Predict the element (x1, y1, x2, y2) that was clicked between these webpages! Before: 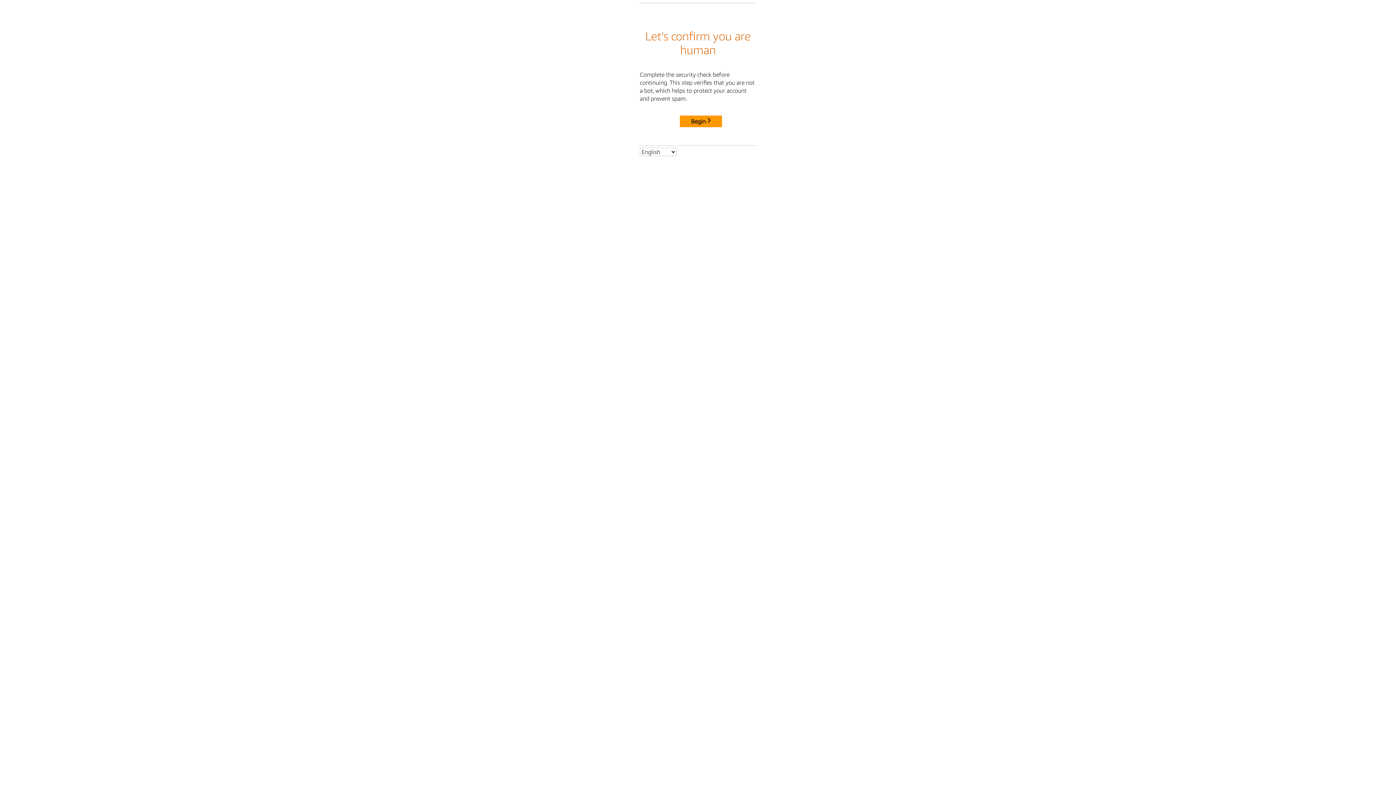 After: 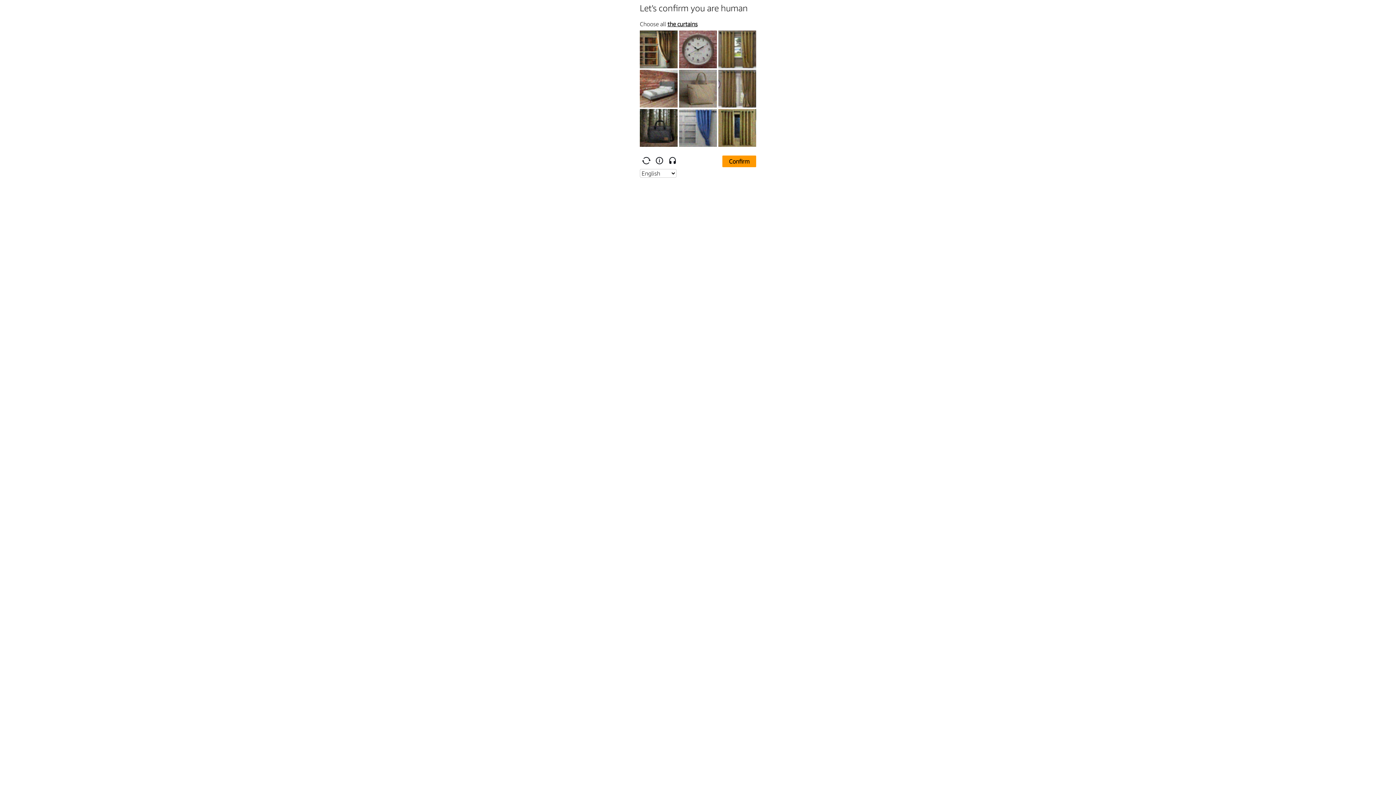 Action: bbox: (680, 115, 722, 127) label: Begin